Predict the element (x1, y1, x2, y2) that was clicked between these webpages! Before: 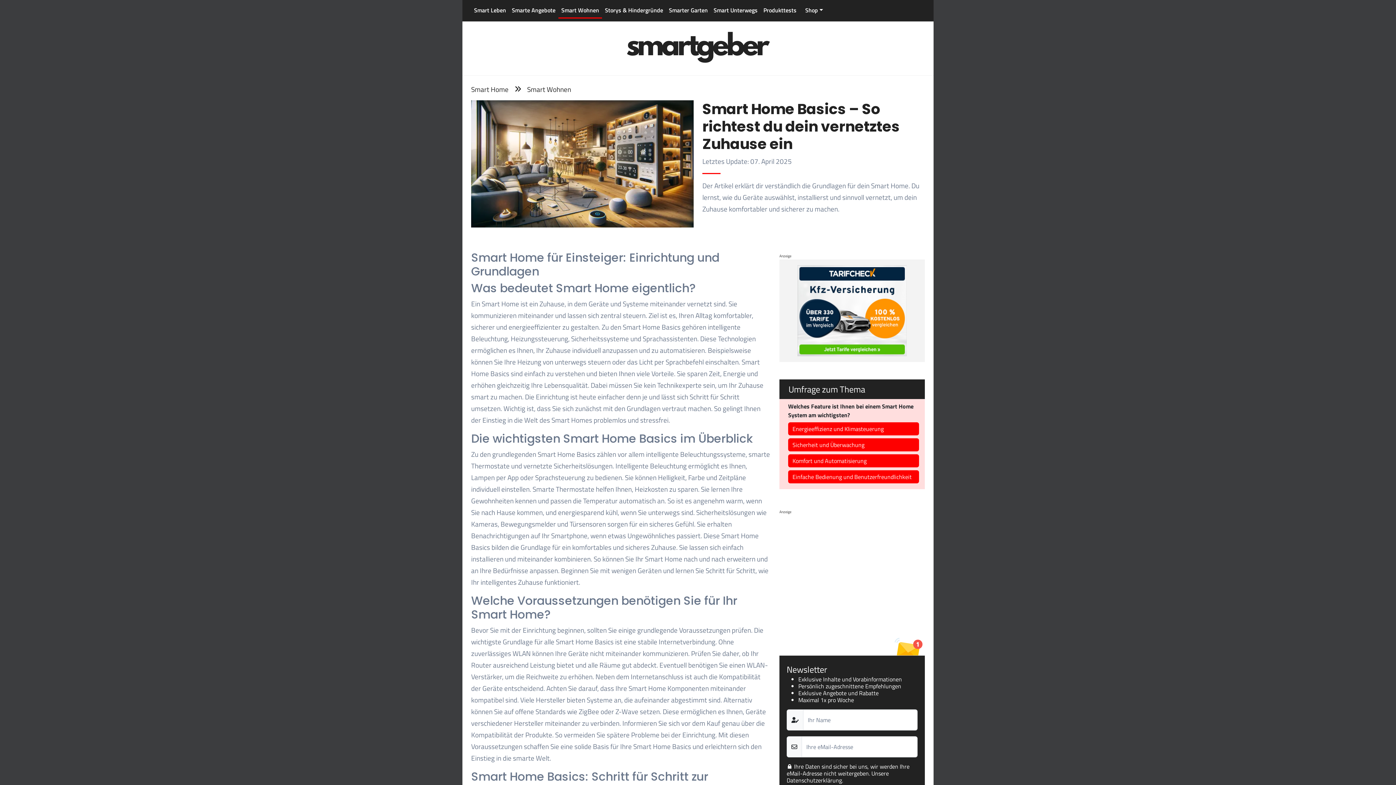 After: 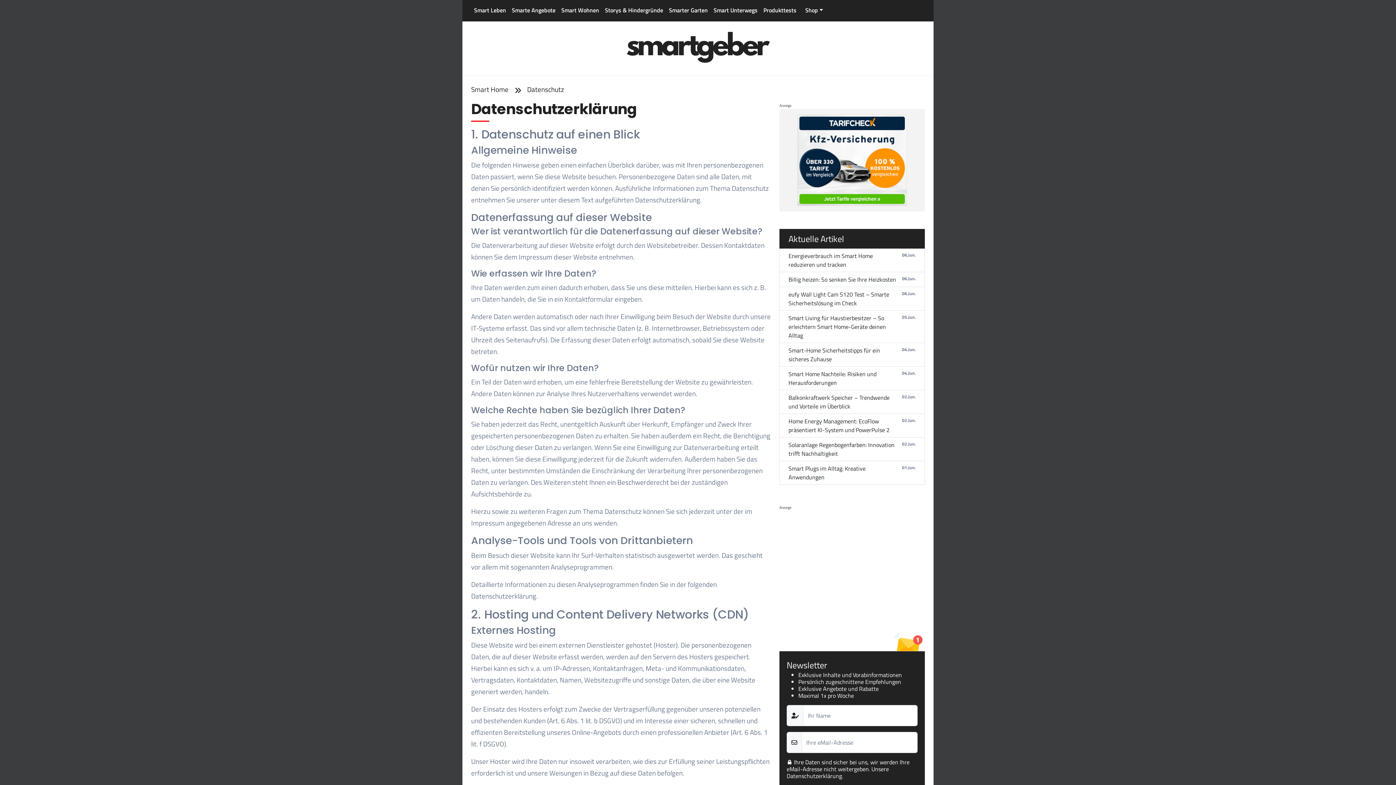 Action: bbox: (786, 776, 842, 785) label: Datenschutzerklärung